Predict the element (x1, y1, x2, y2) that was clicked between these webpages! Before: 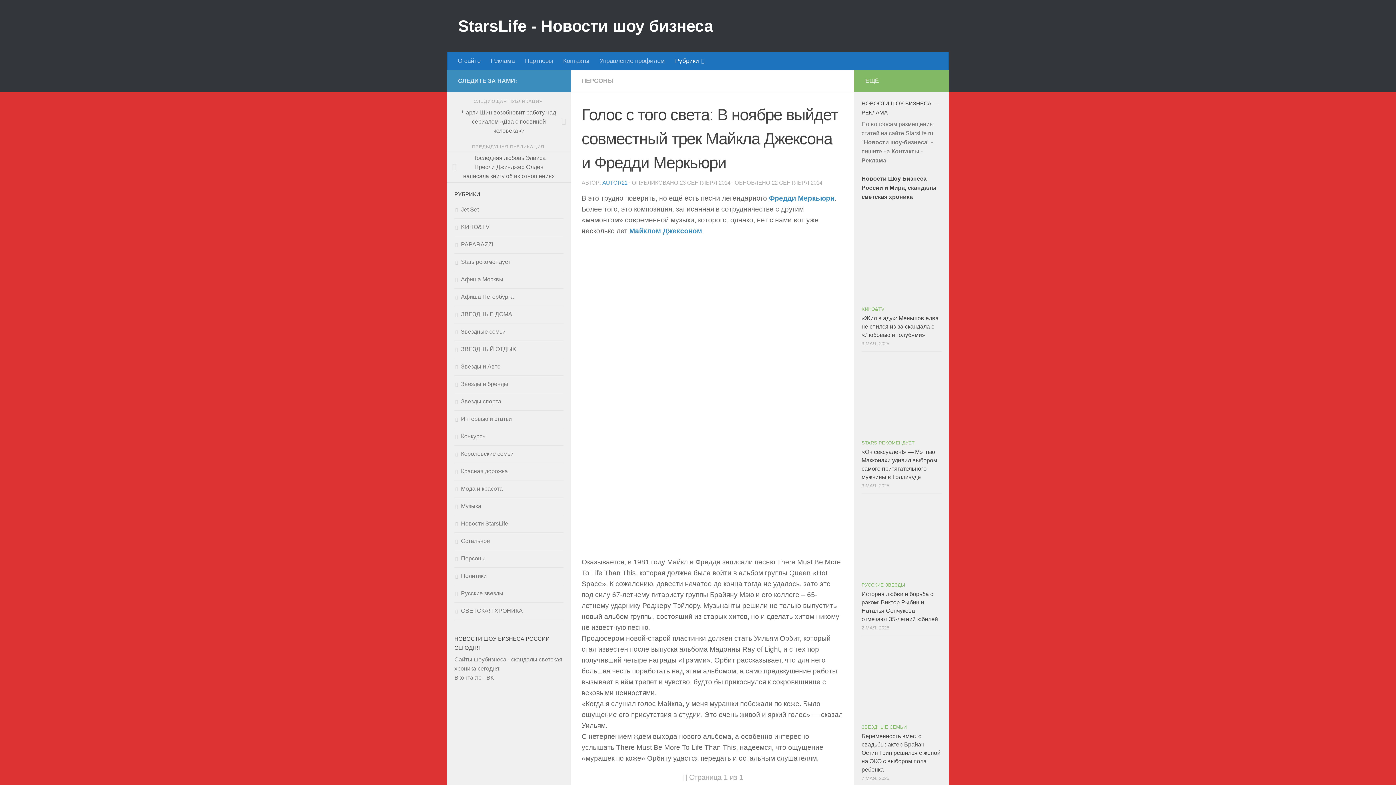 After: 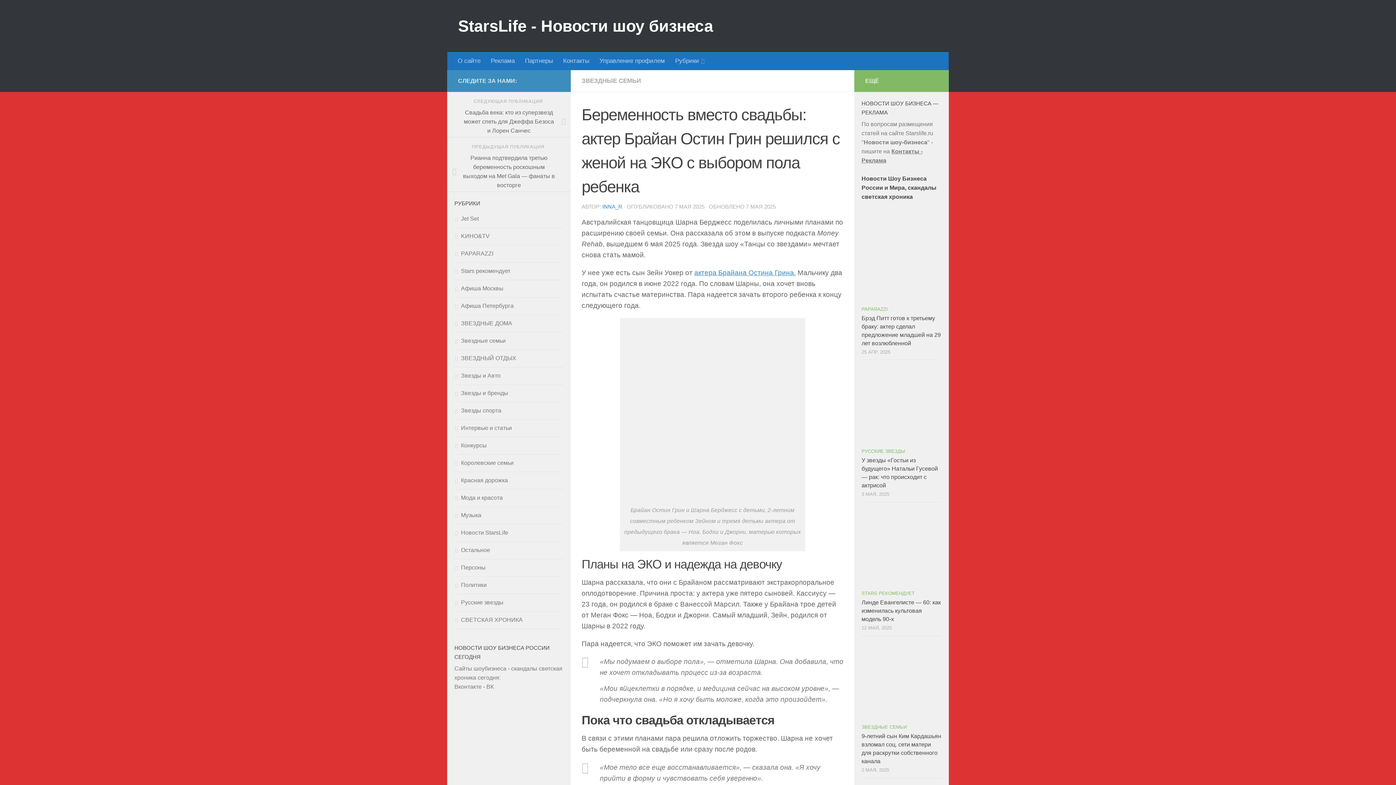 Action: label: Беременность вместо свадьбы: актер Брайан Остин Грин решился с женой на ЭКО с выбором пола ребенка bbox: (861, 733, 940, 773)